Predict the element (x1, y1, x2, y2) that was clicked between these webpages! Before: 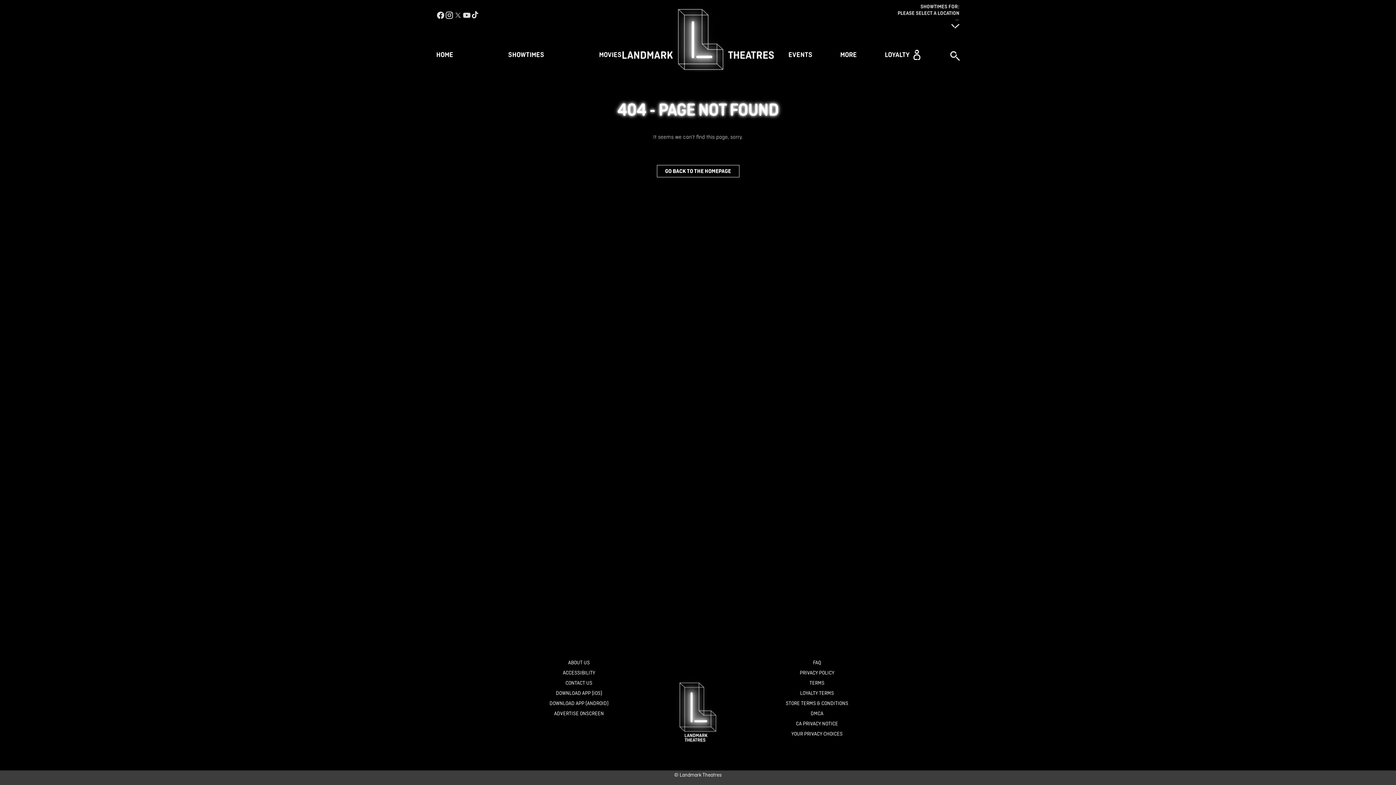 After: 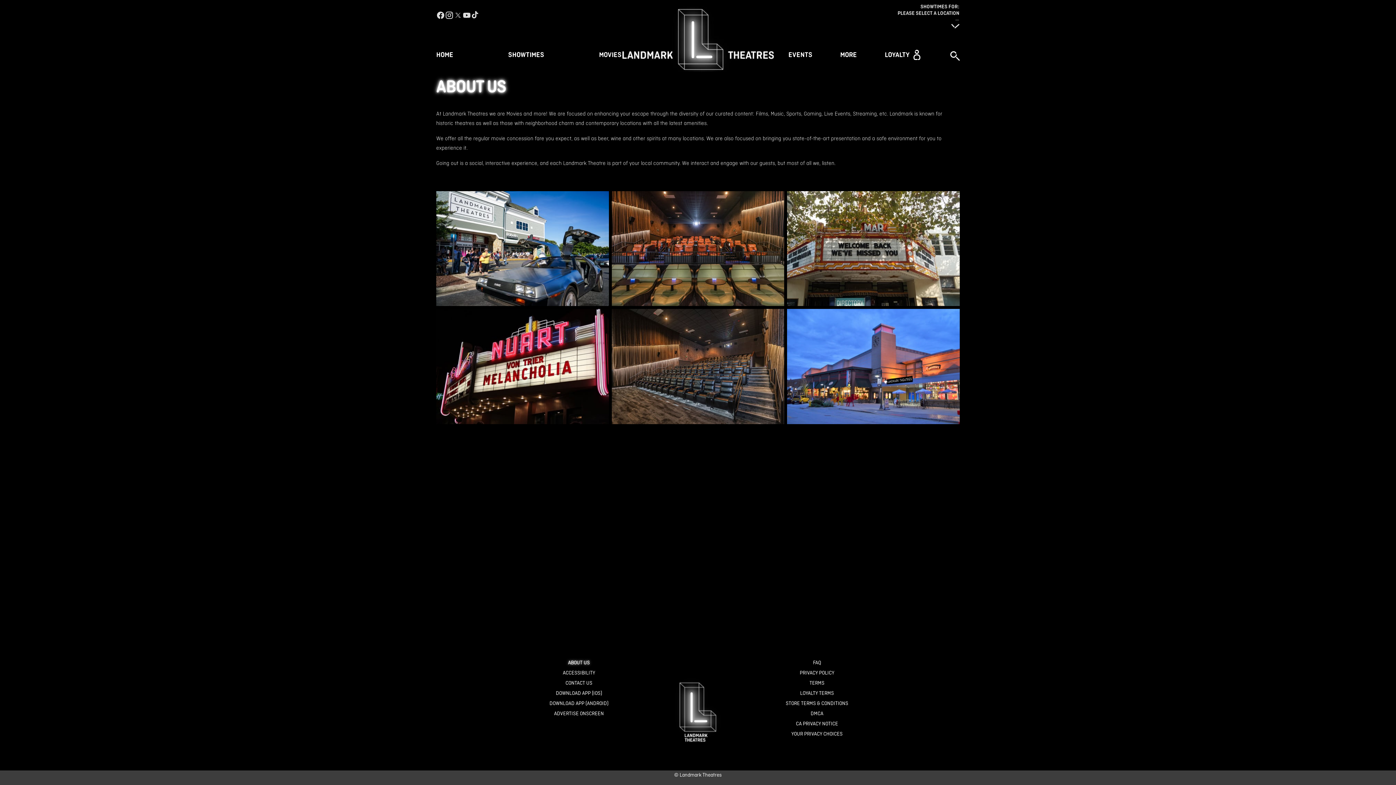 Action: label: About Us bbox: (568, 657, 590, 667)